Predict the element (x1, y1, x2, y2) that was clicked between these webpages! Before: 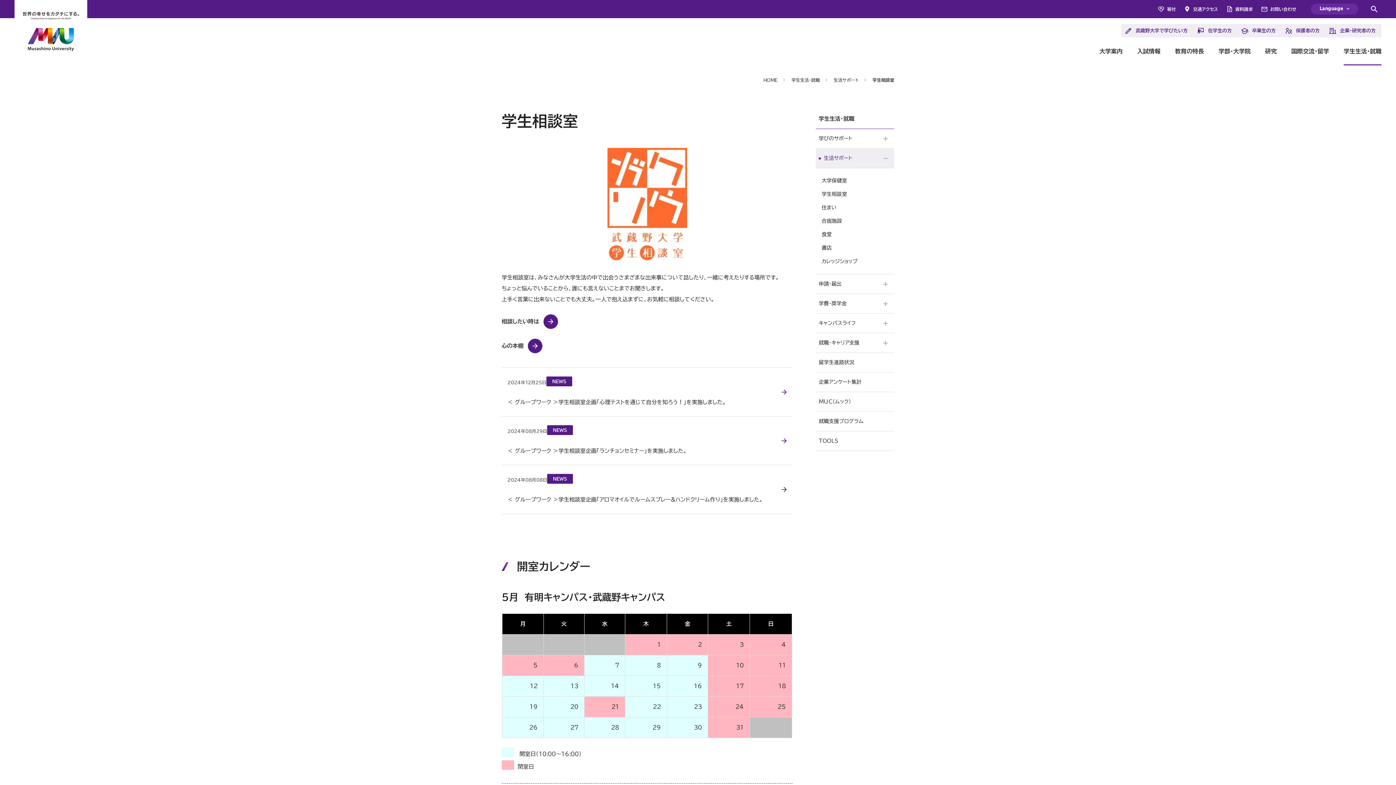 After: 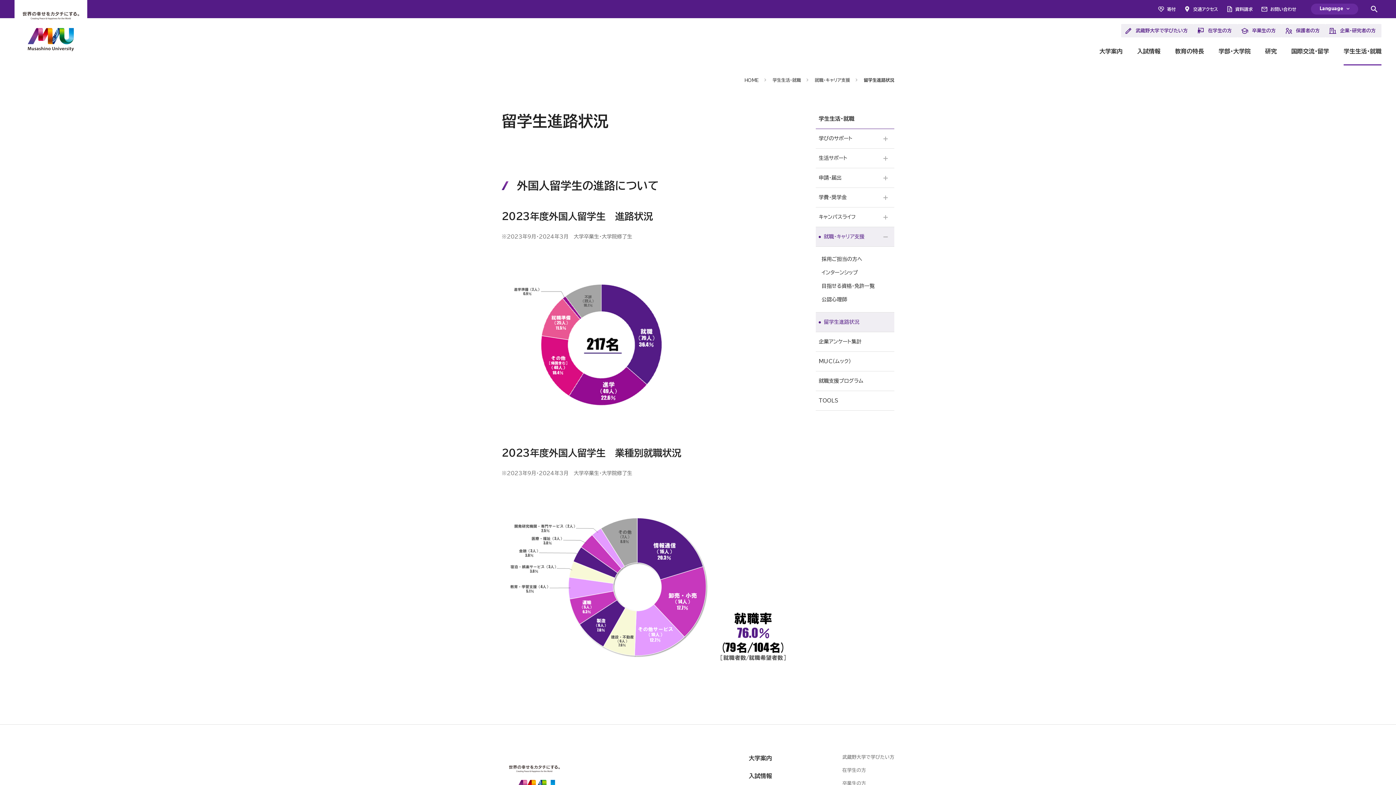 Action: label: 留学生進路状況 bbox: (816, 353, 894, 372)